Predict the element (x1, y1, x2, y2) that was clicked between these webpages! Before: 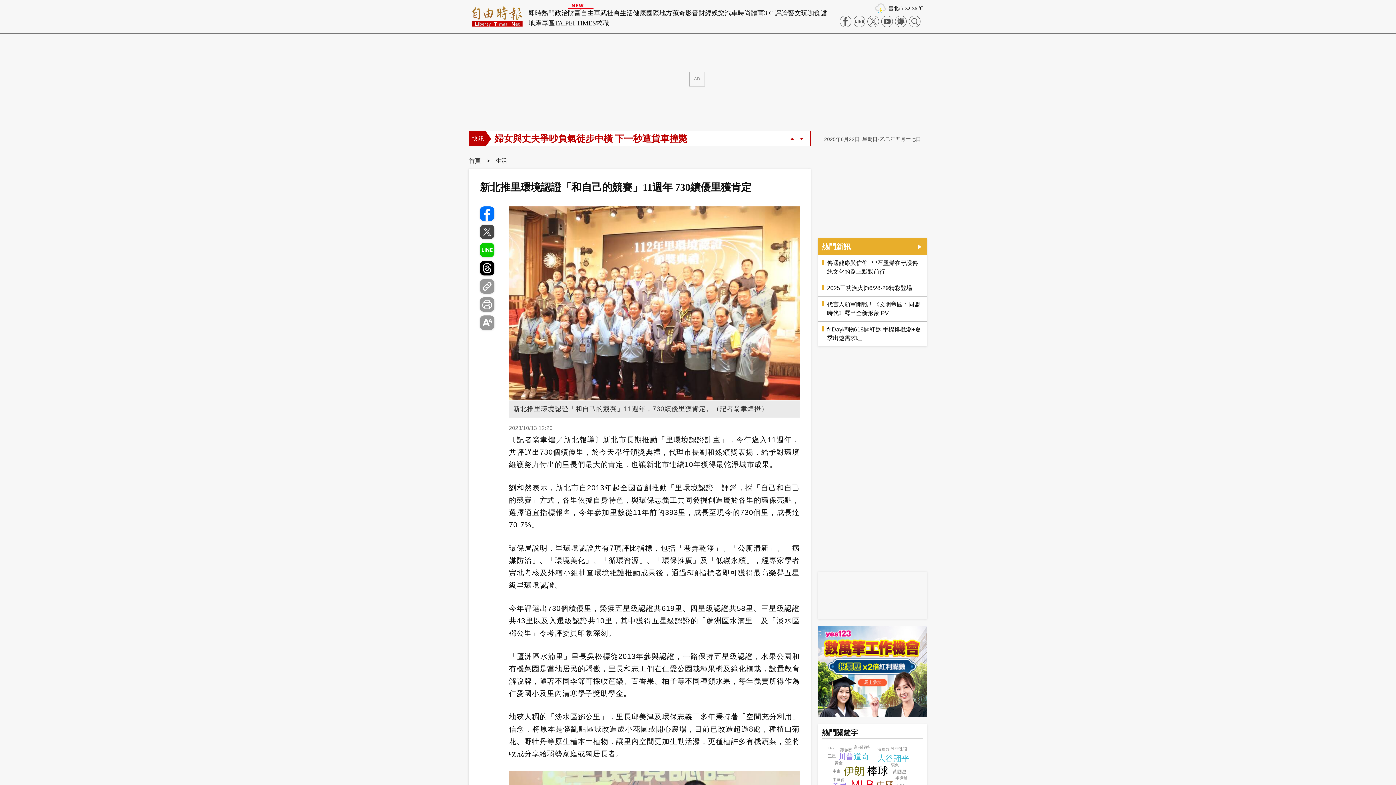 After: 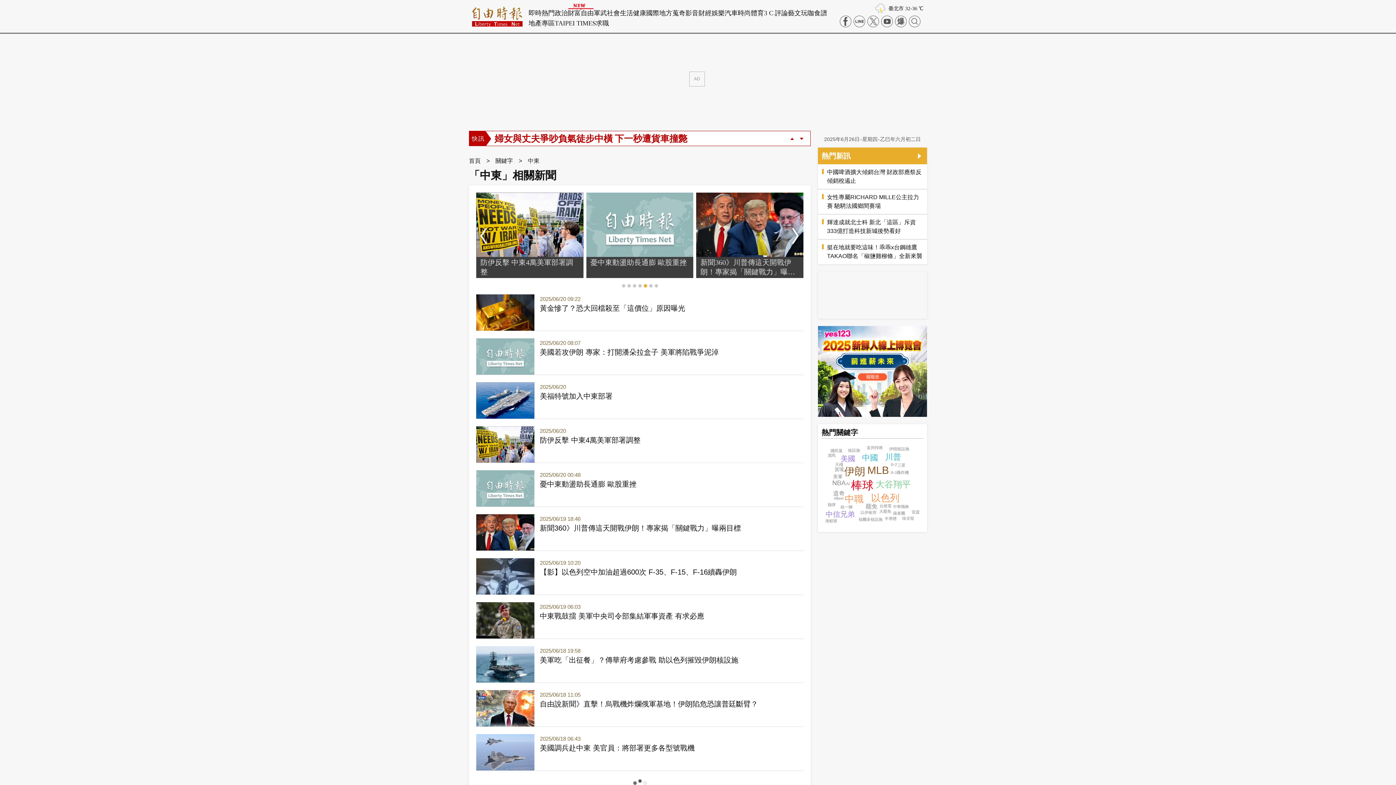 Action: bbox: (832, 769, 840, 773) label: 中東